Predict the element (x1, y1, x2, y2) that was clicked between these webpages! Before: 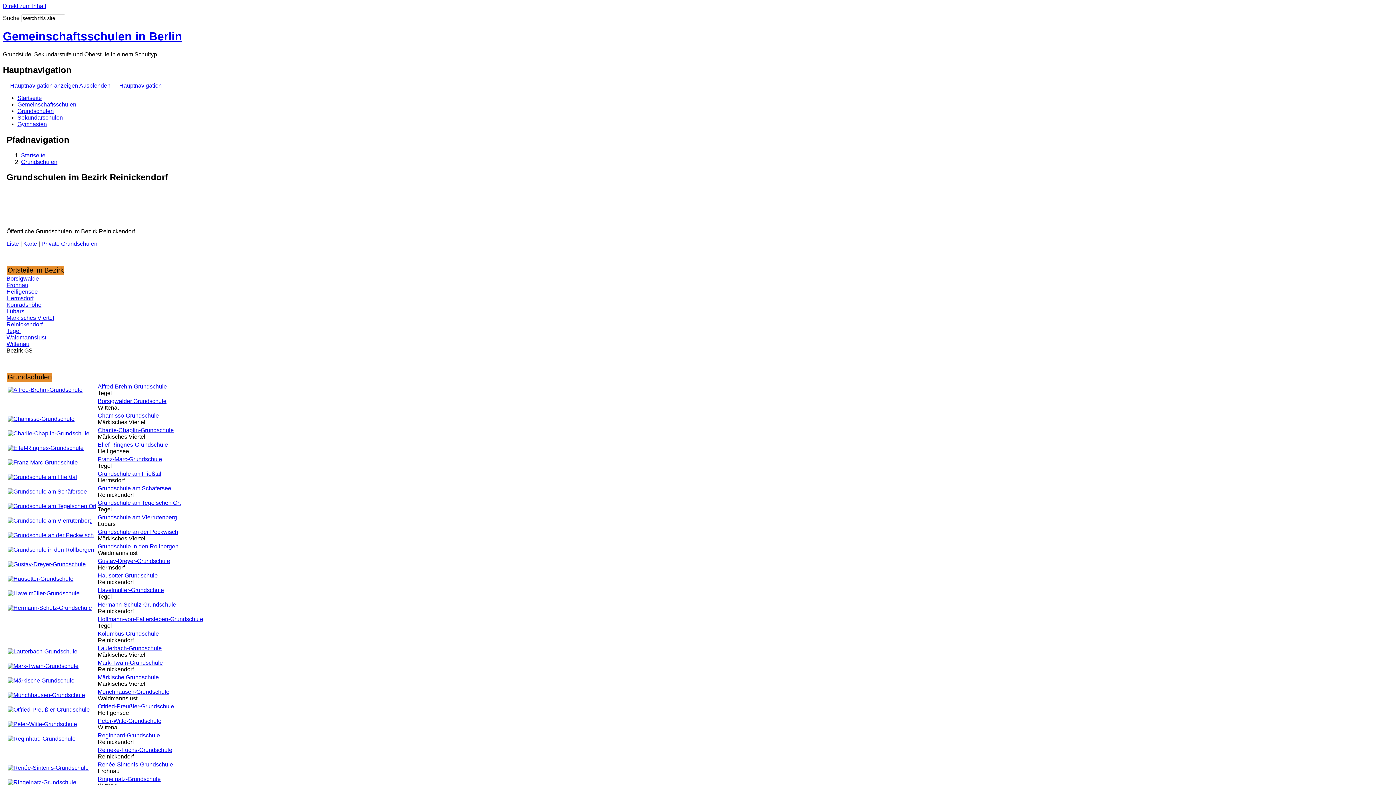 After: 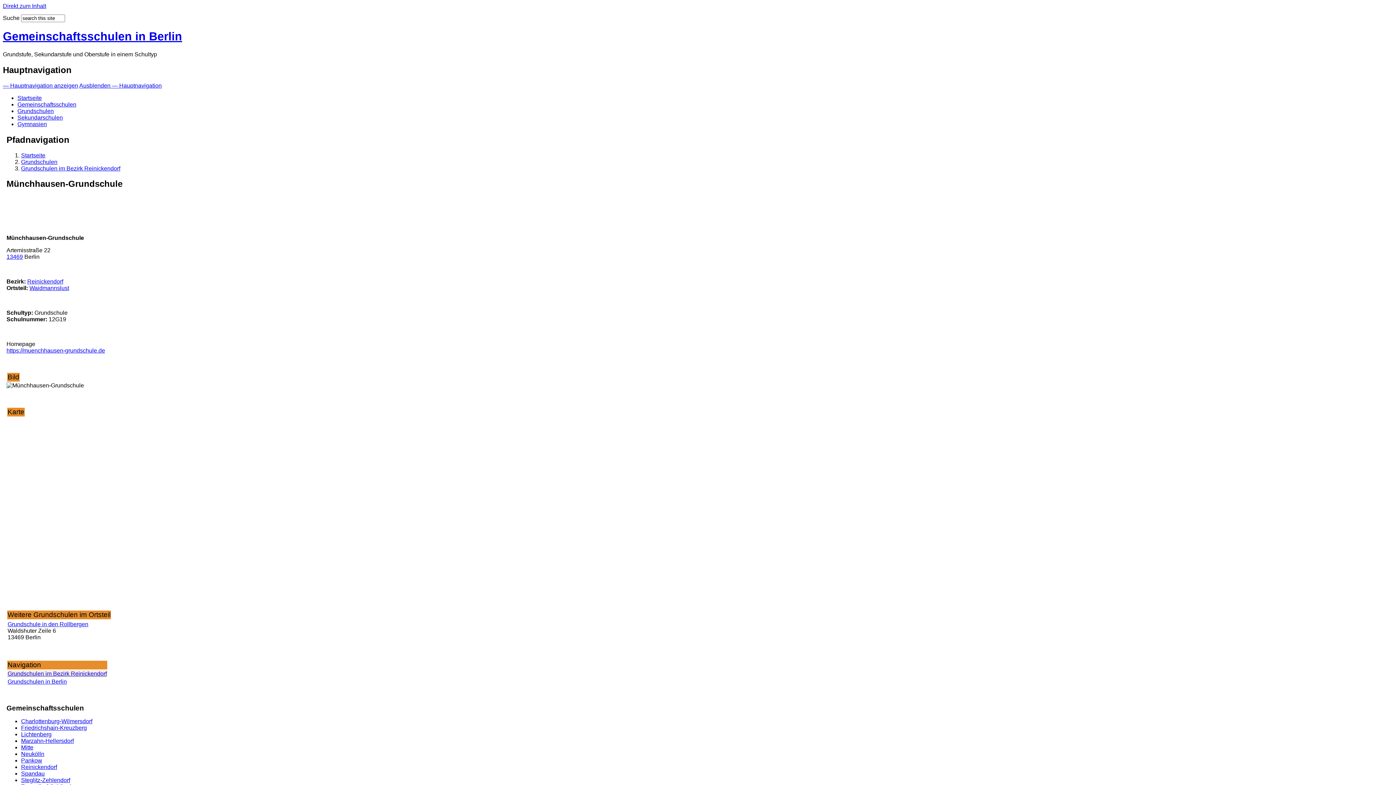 Action: bbox: (97, 689, 169, 695) label: Münchhausen-Grundschule